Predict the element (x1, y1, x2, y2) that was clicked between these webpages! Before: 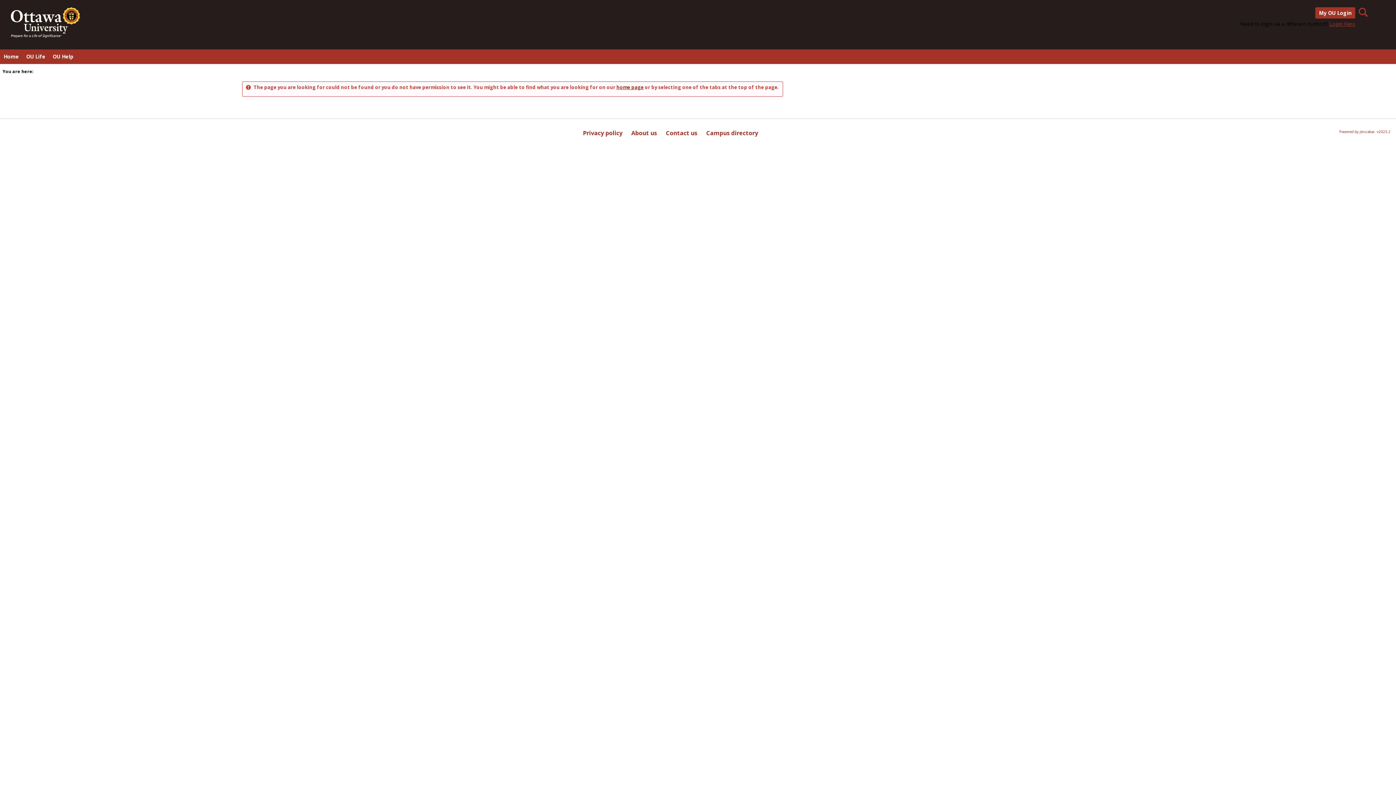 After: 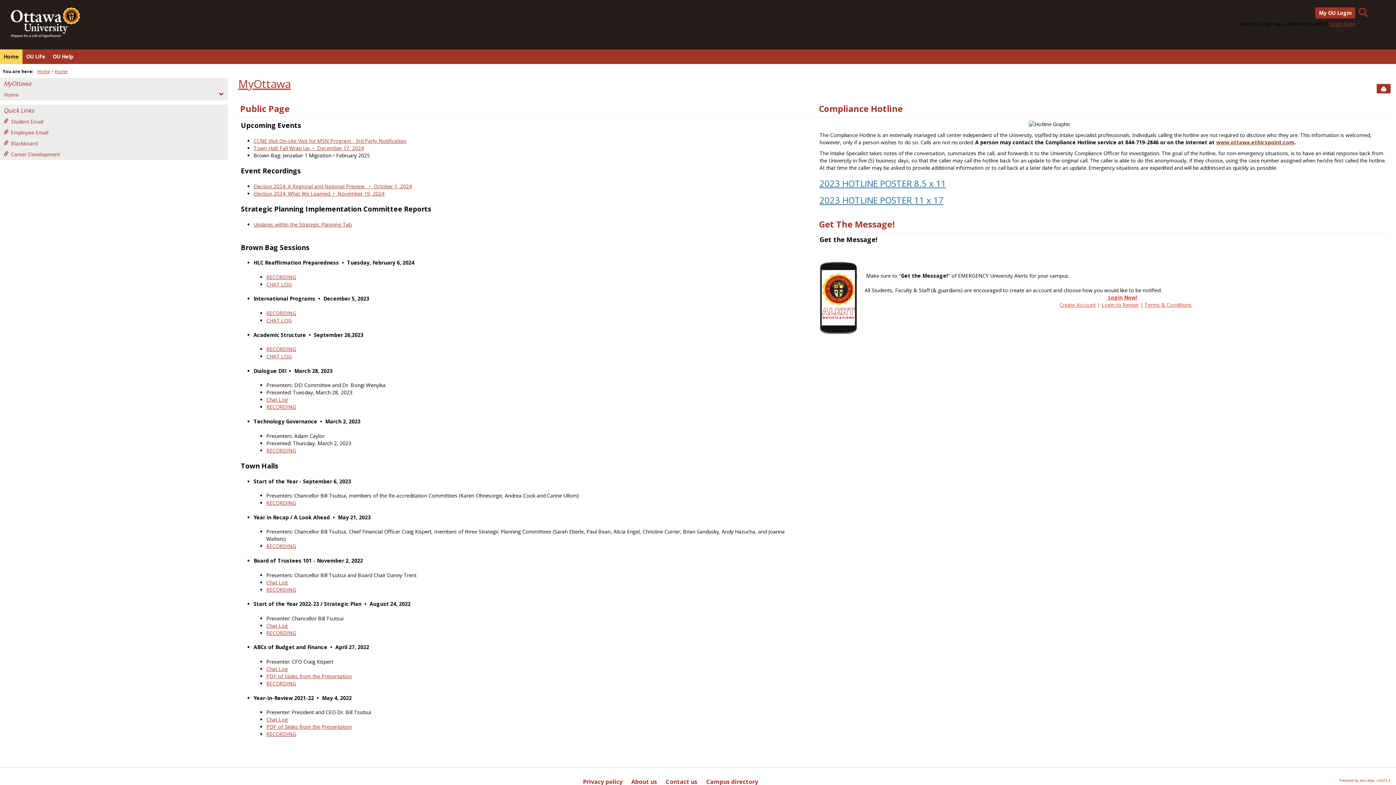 Action: label: Home bbox: (0, 49, 22, 64)